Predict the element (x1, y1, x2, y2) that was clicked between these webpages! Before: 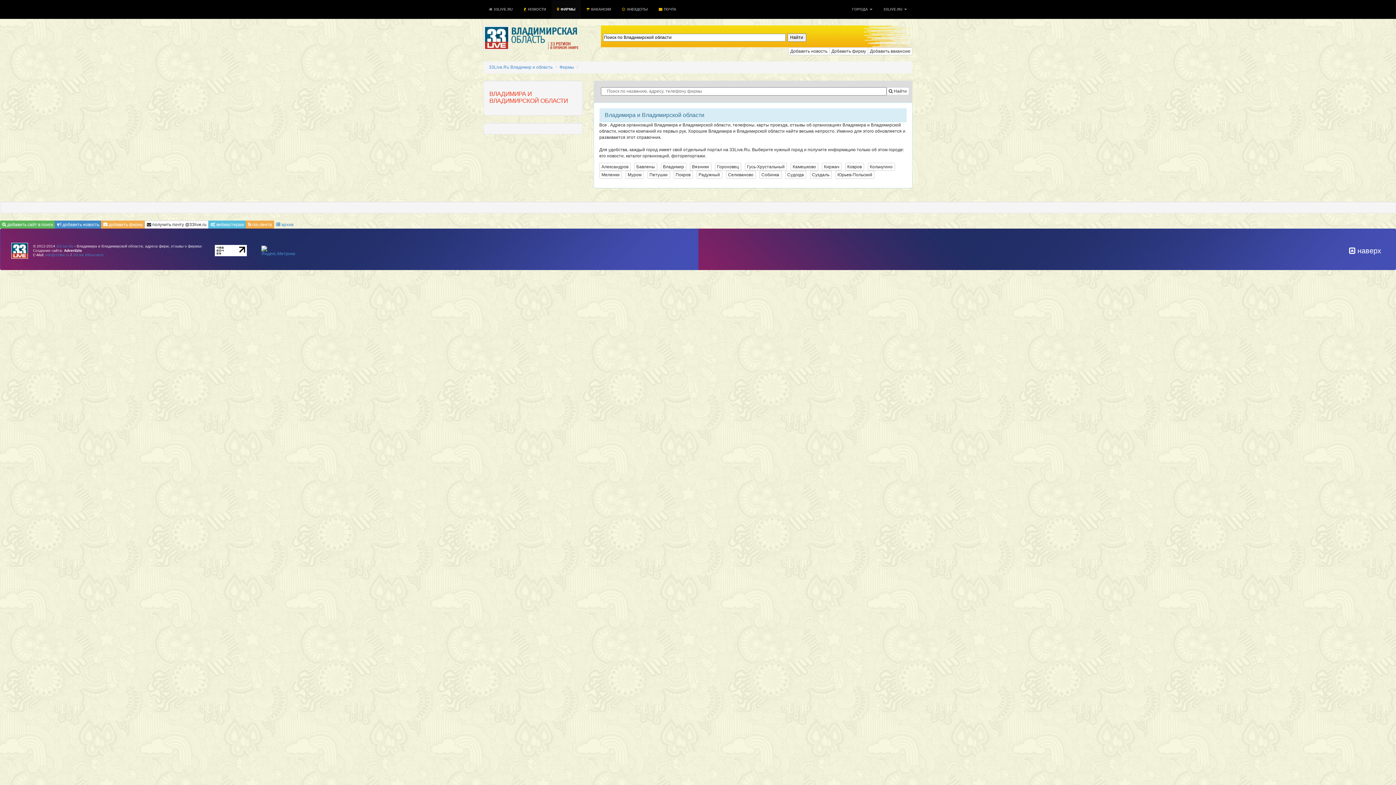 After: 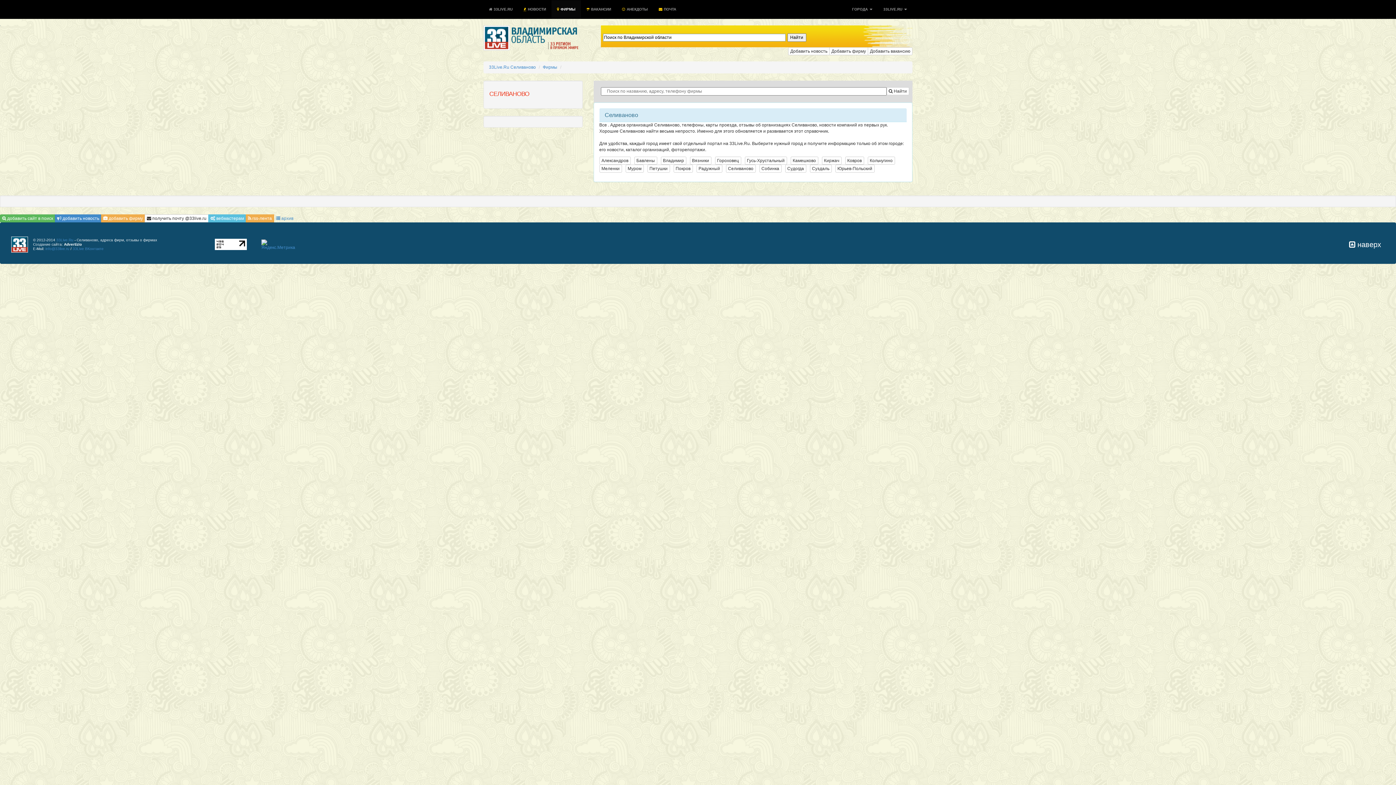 Action: label: Селиваново bbox: (726, 170, 755, 178)